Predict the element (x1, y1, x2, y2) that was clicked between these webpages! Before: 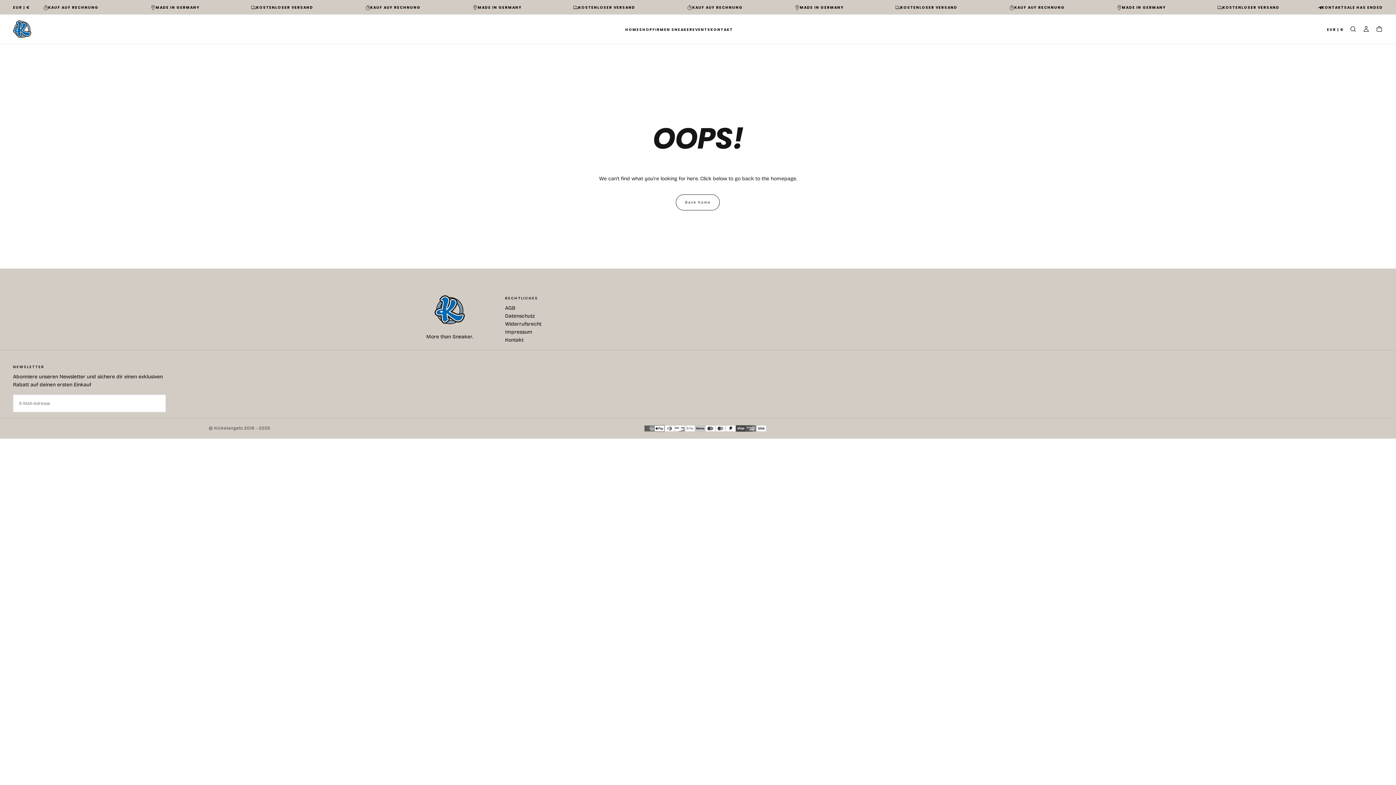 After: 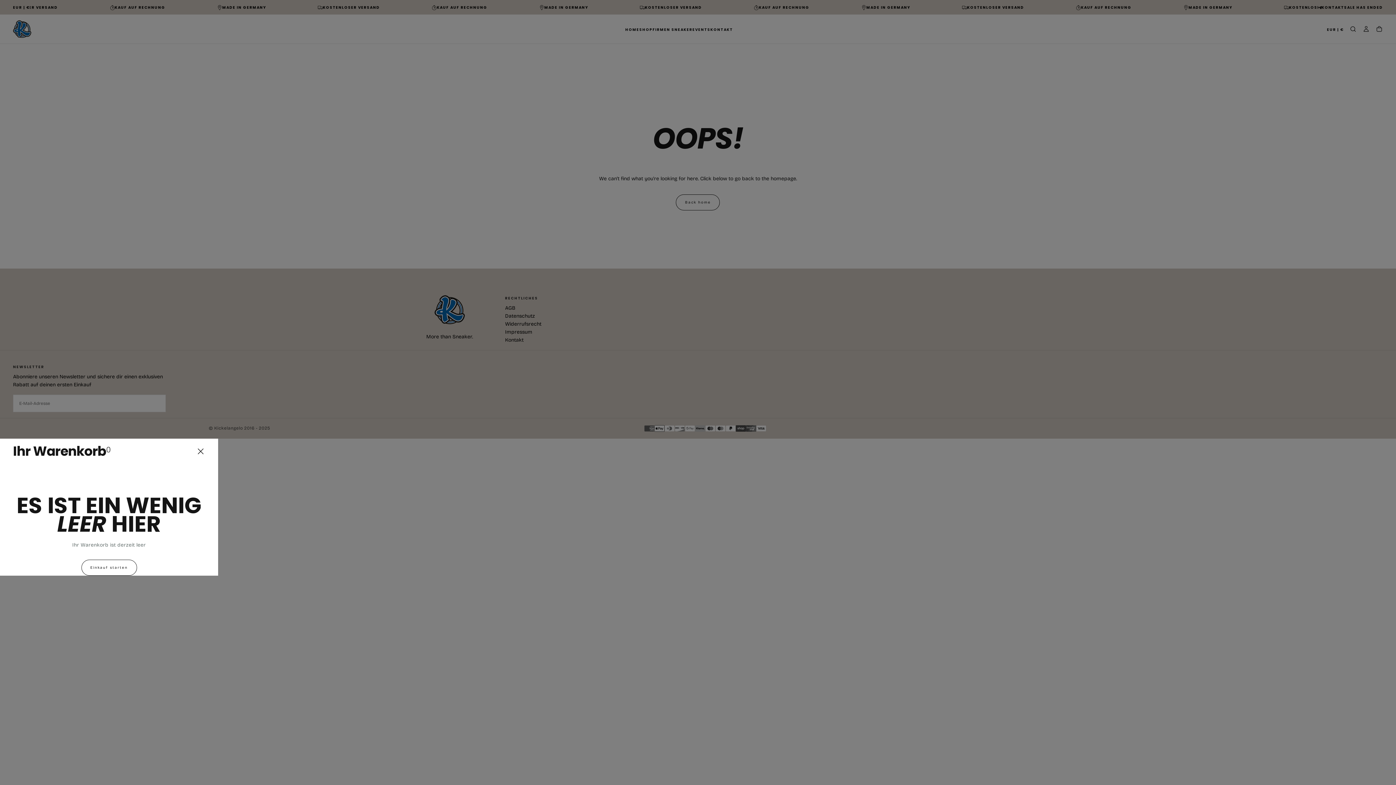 Action: bbox: (1376, 25, 1383, 33)